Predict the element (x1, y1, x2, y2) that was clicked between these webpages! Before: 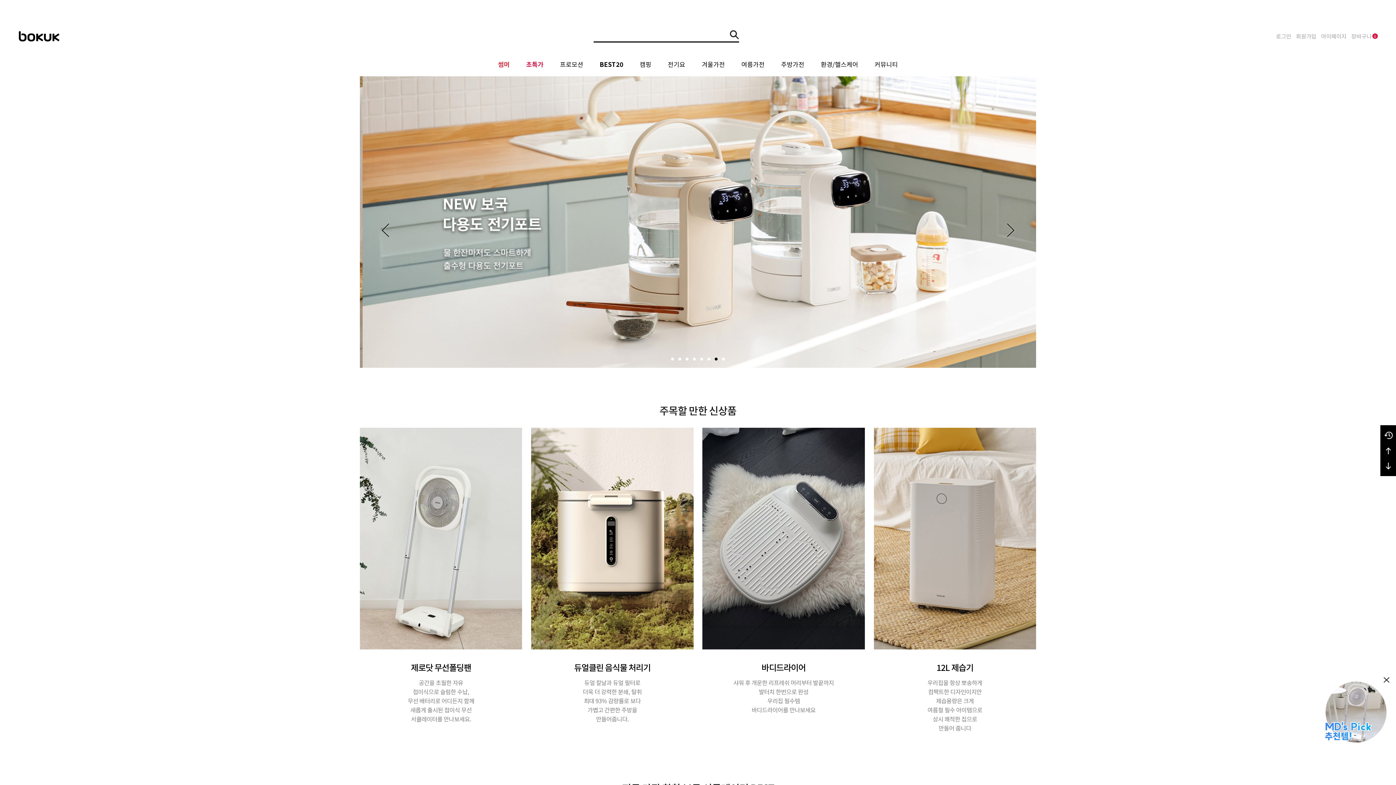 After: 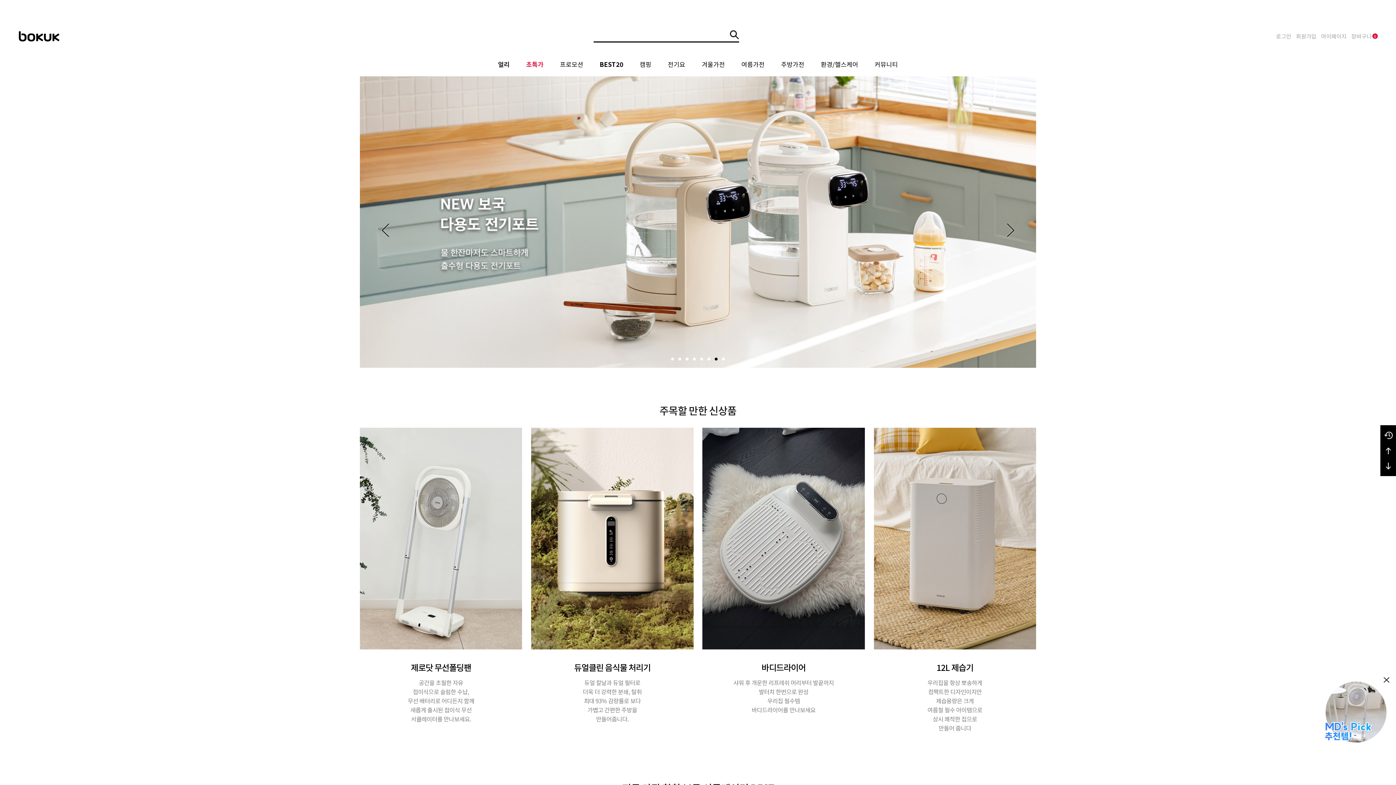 Action: bbox: (1386, 447, 1391, 454)